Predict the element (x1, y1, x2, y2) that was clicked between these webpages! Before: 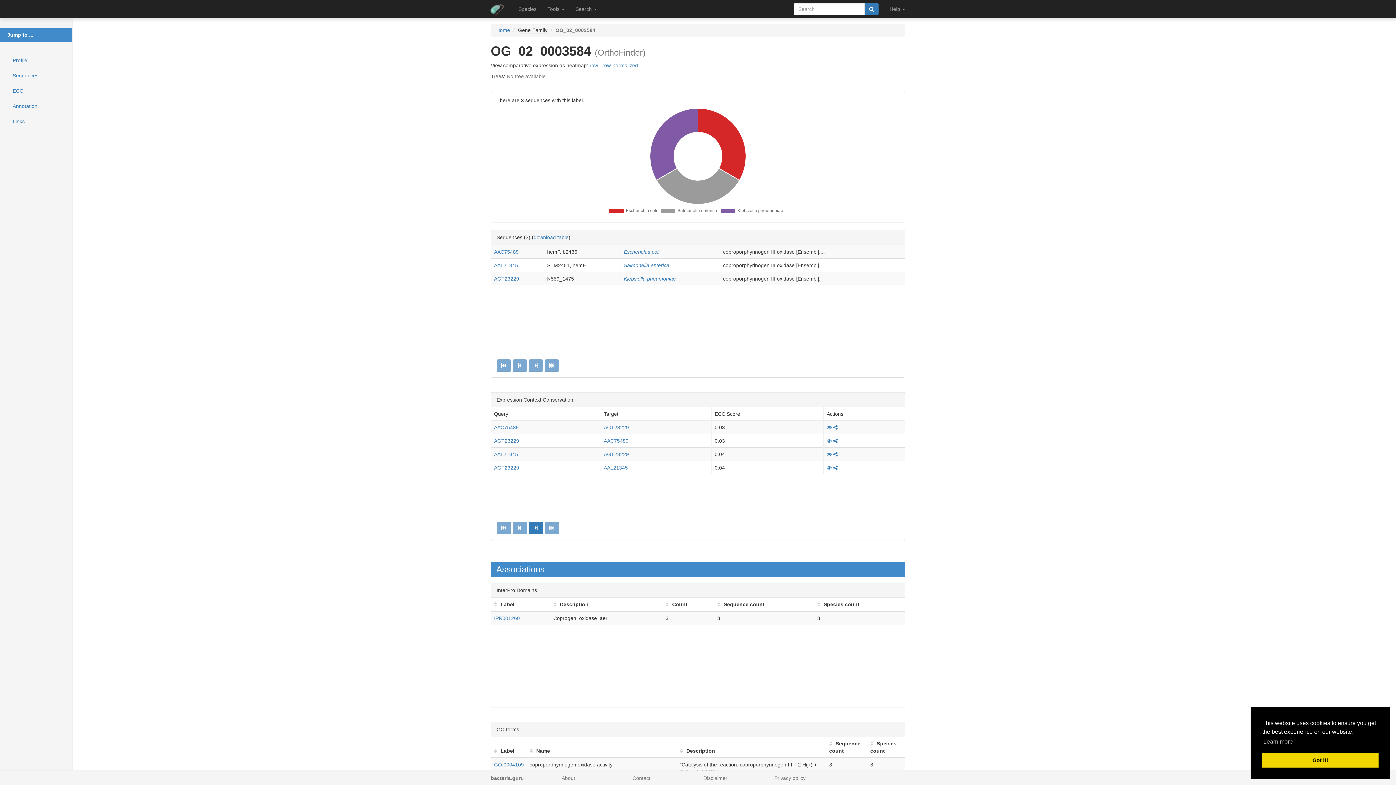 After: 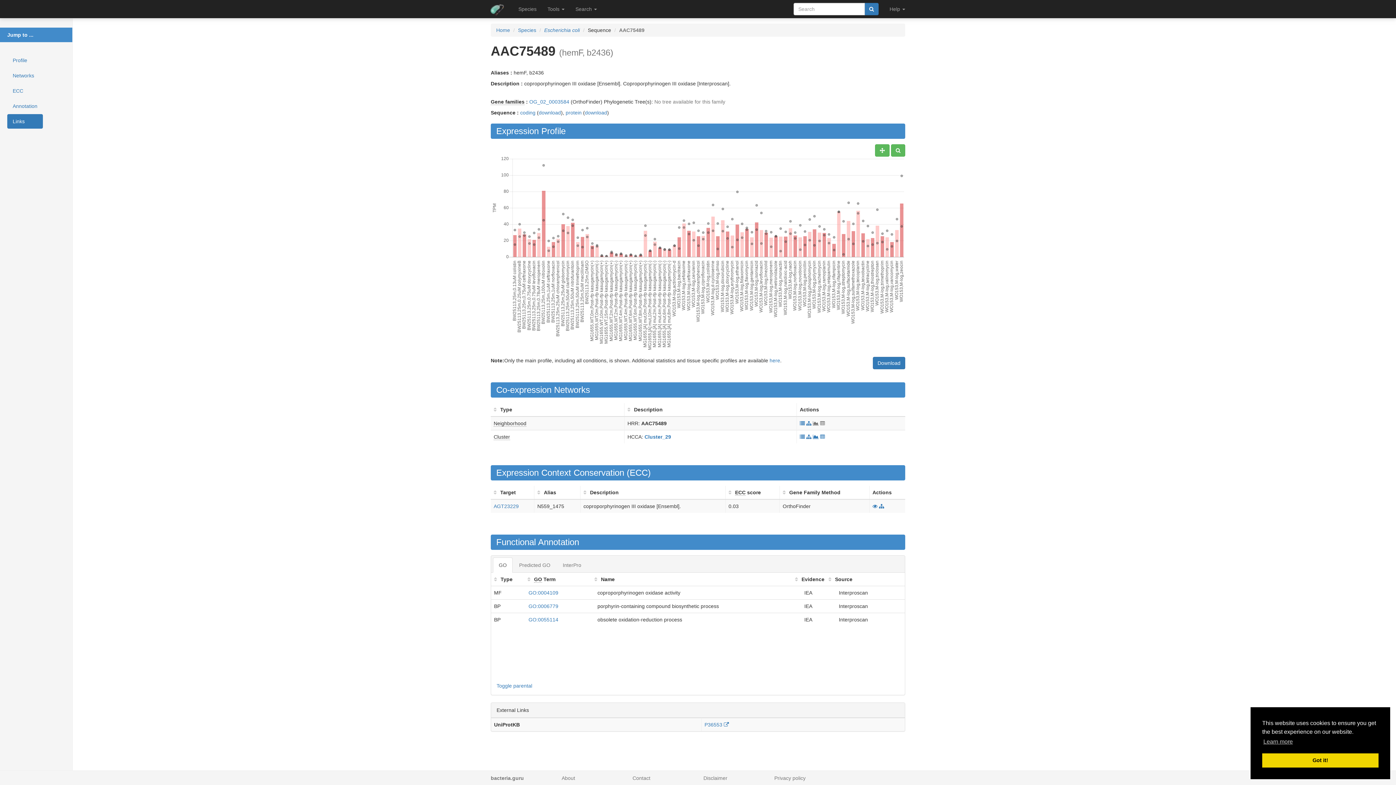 Action: label: AAC75489 bbox: (604, 438, 628, 444)